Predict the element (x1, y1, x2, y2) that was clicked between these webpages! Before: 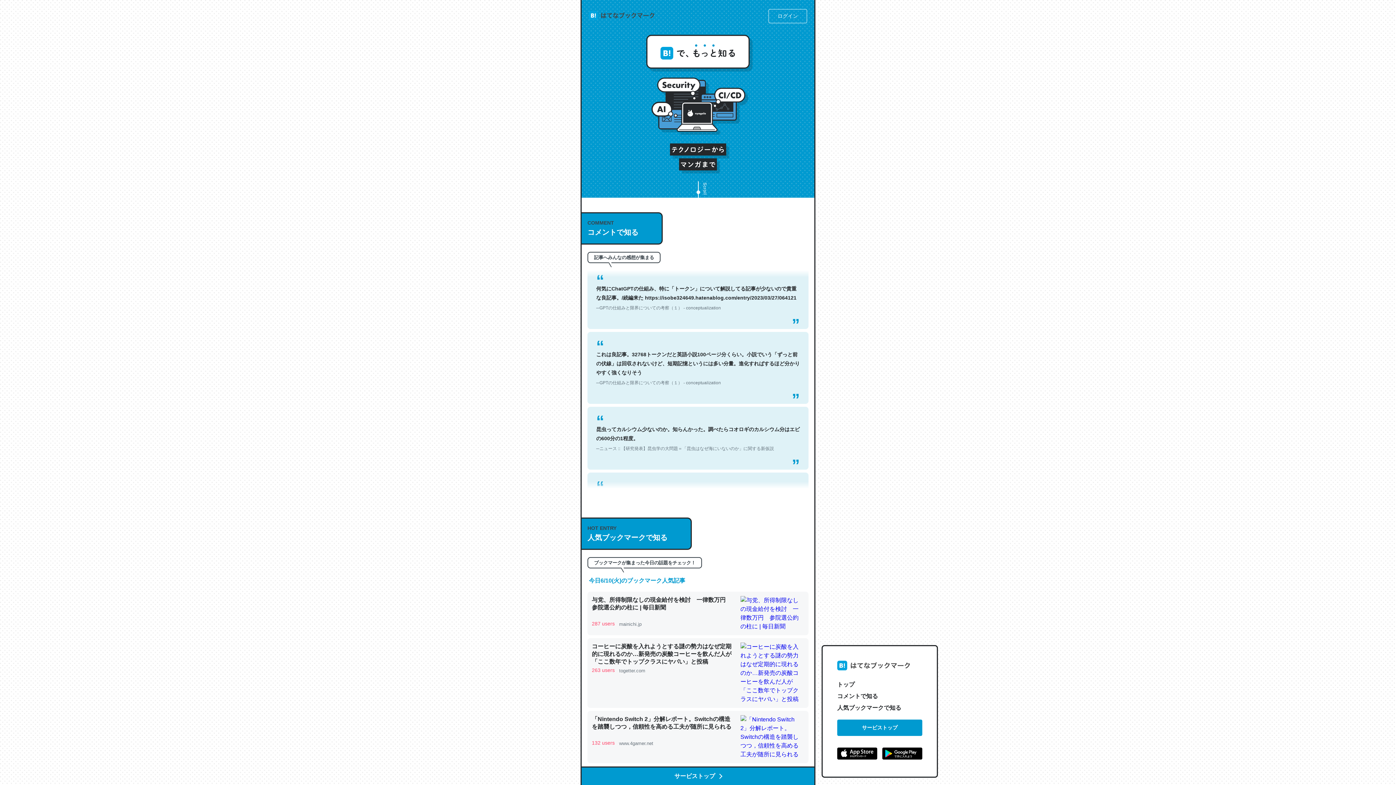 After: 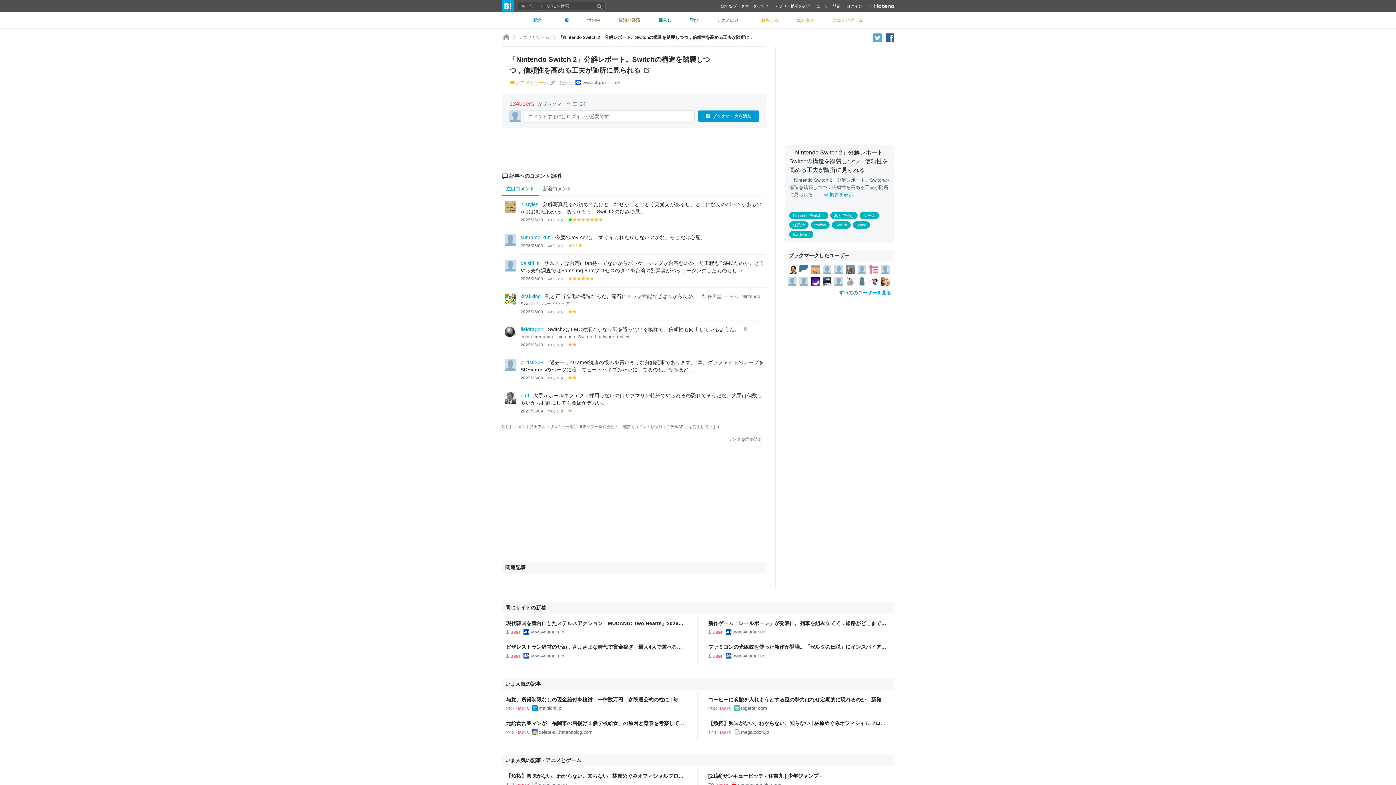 Action: bbox: (587, 711, 808, 763) label: 「Nintendo Switch 2」分解レポート。Switchの構造を踏襲しつつ，信頼性を高める工夫が随所に見られる

132 users

 

www.4gamer.net